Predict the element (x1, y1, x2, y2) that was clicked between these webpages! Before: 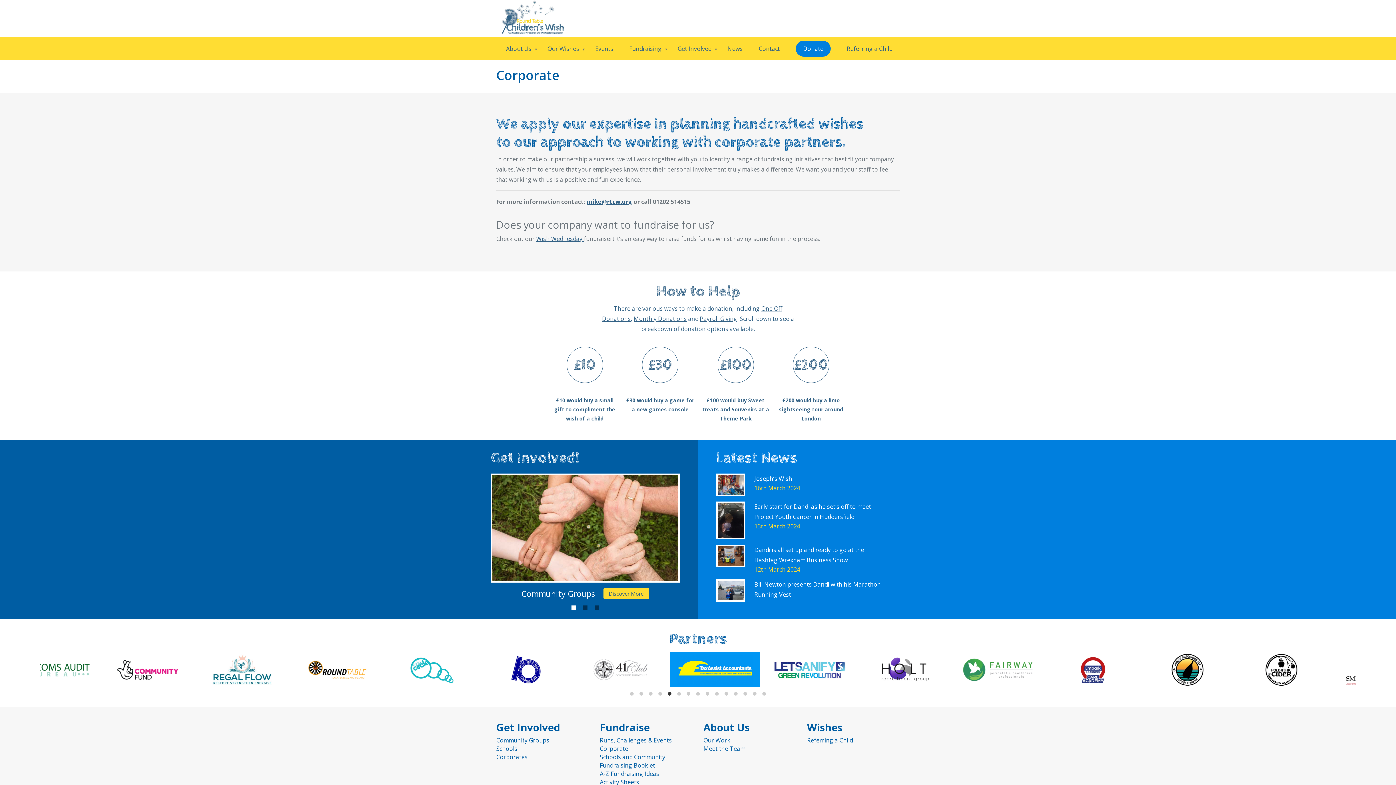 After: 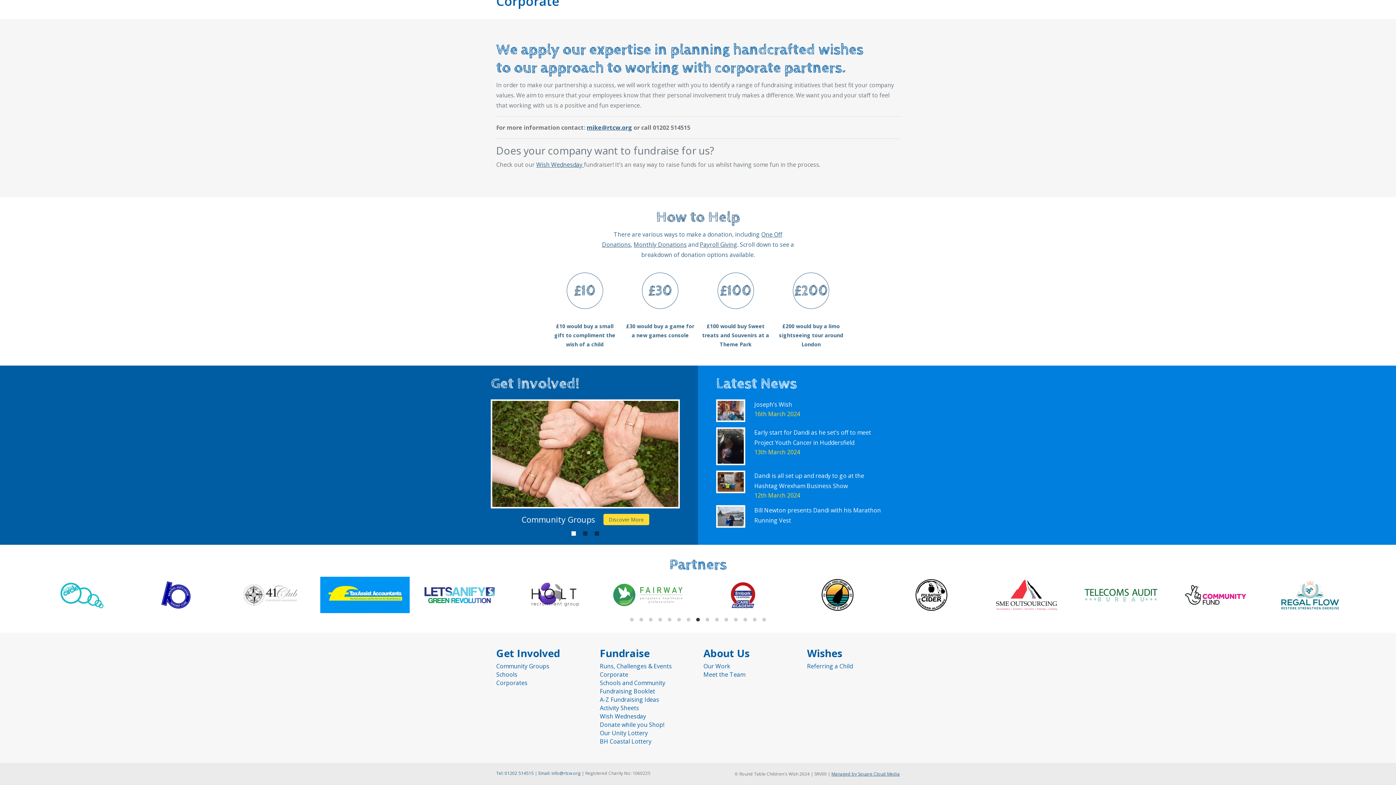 Action: bbox: (180, 665, 270, 673)